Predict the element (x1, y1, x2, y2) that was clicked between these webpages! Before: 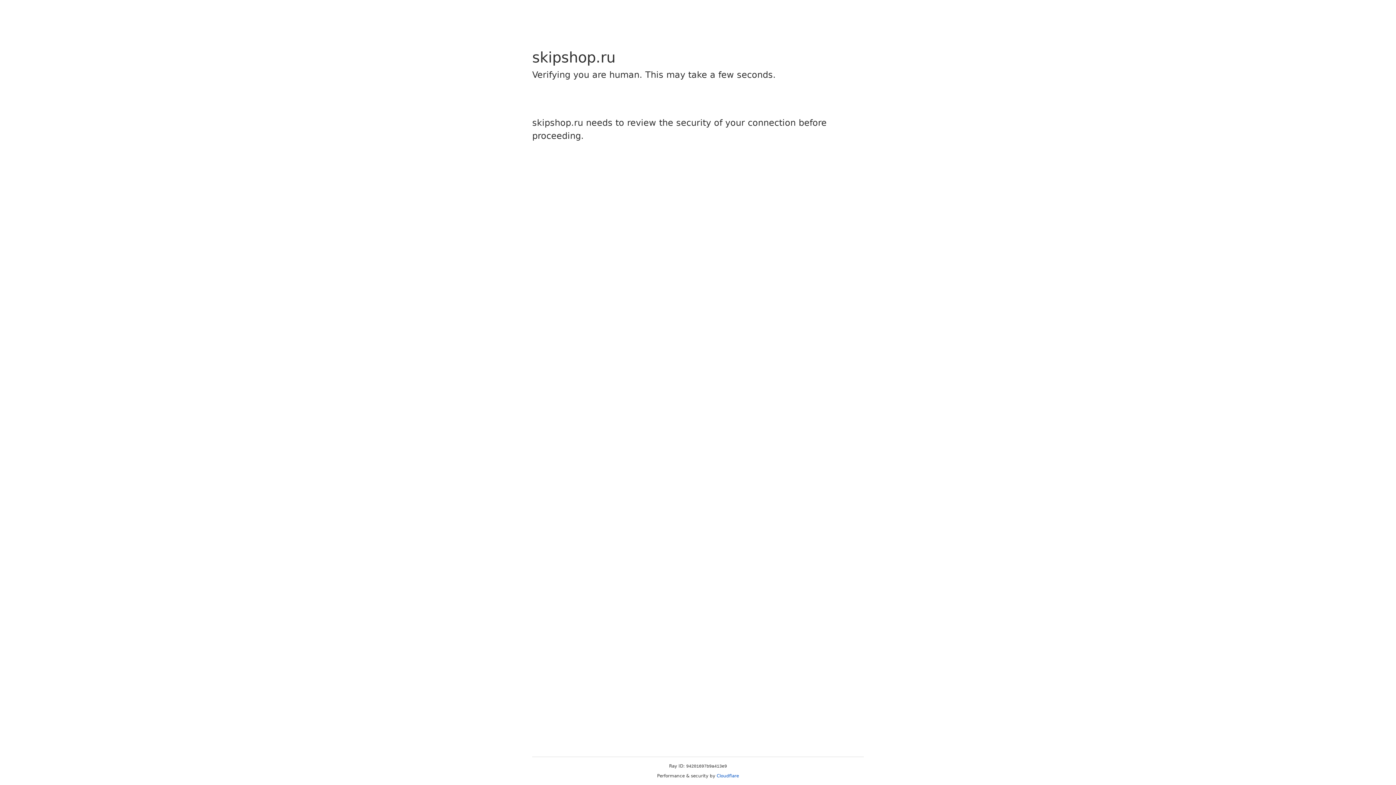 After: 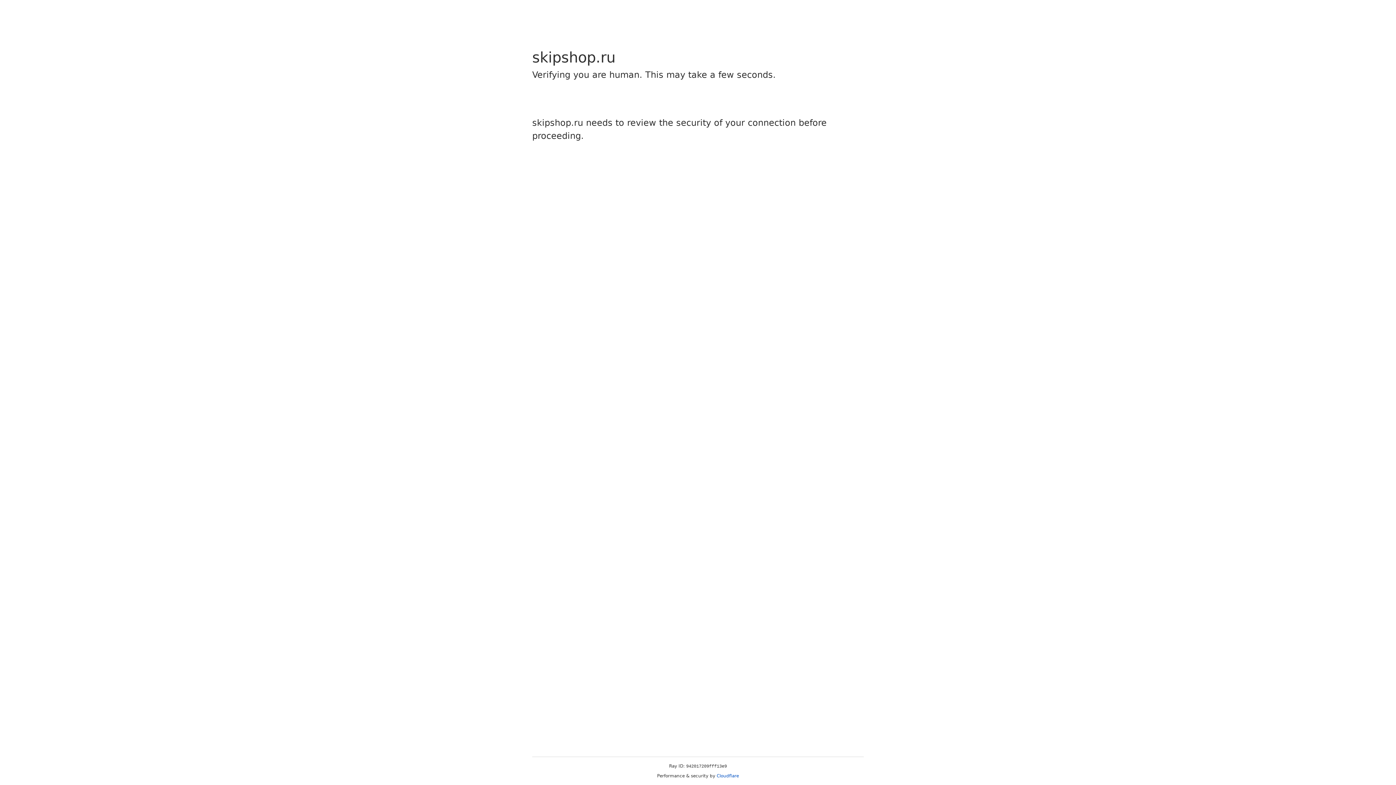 Action: bbox: (716, 773, 739, 778) label: Cloudflare